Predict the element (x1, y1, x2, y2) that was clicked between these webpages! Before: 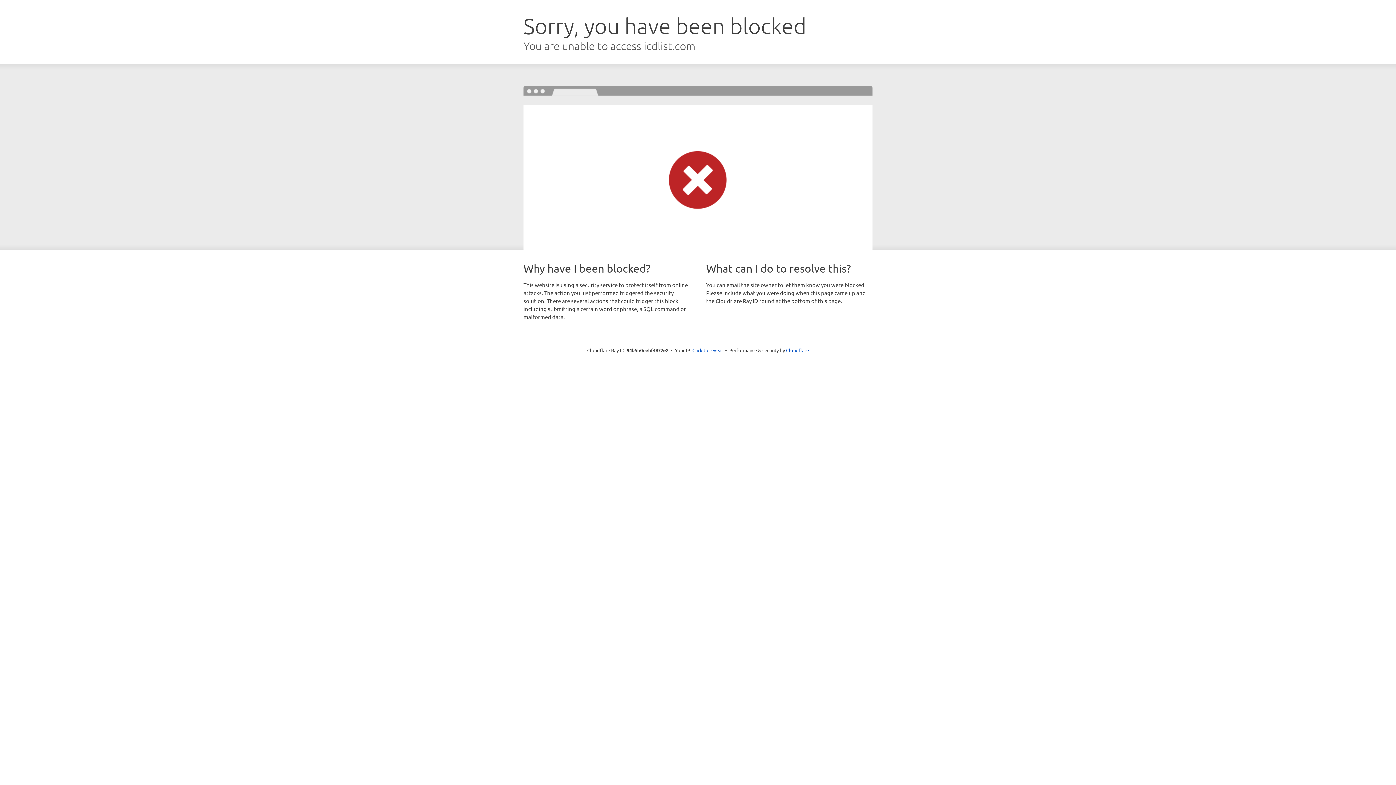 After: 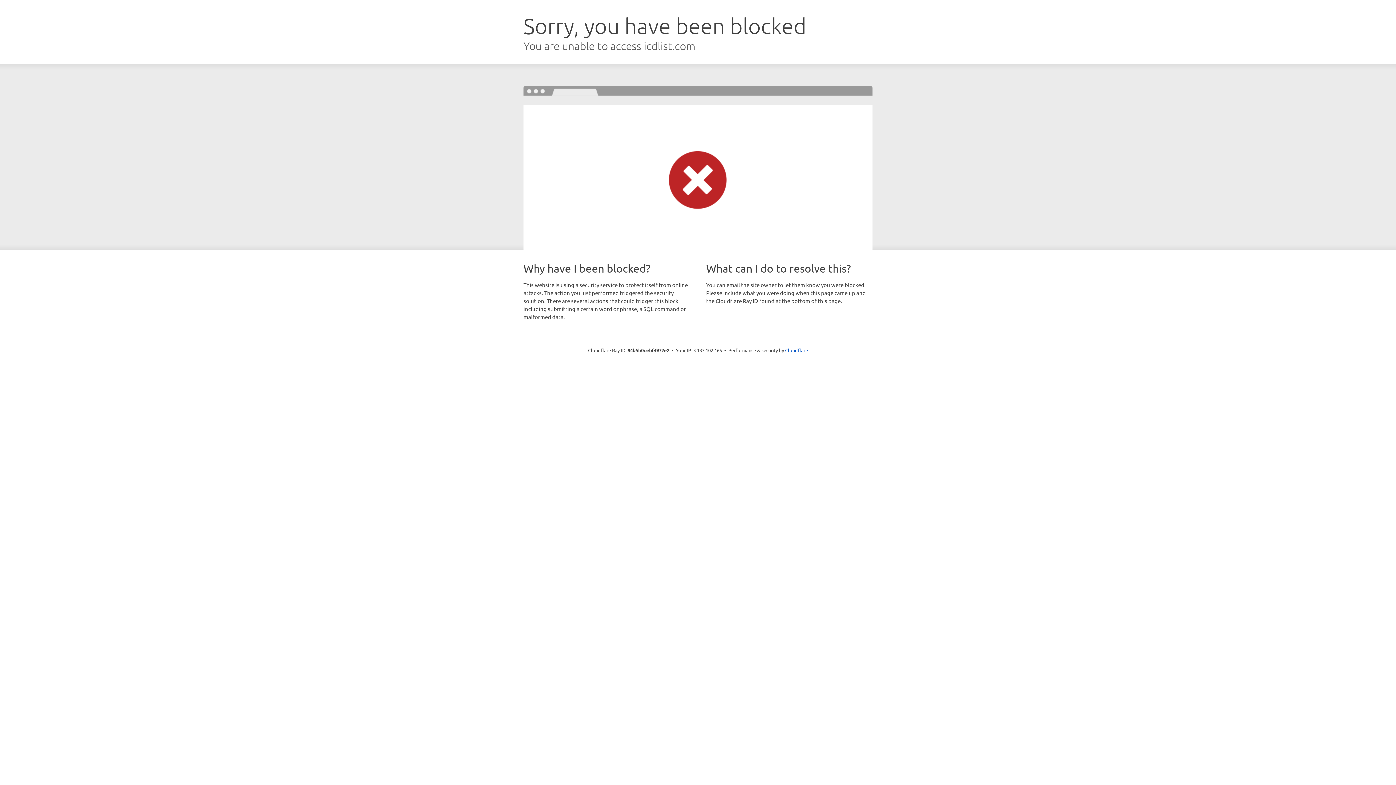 Action: bbox: (692, 346, 723, 353) label: Click to reveal